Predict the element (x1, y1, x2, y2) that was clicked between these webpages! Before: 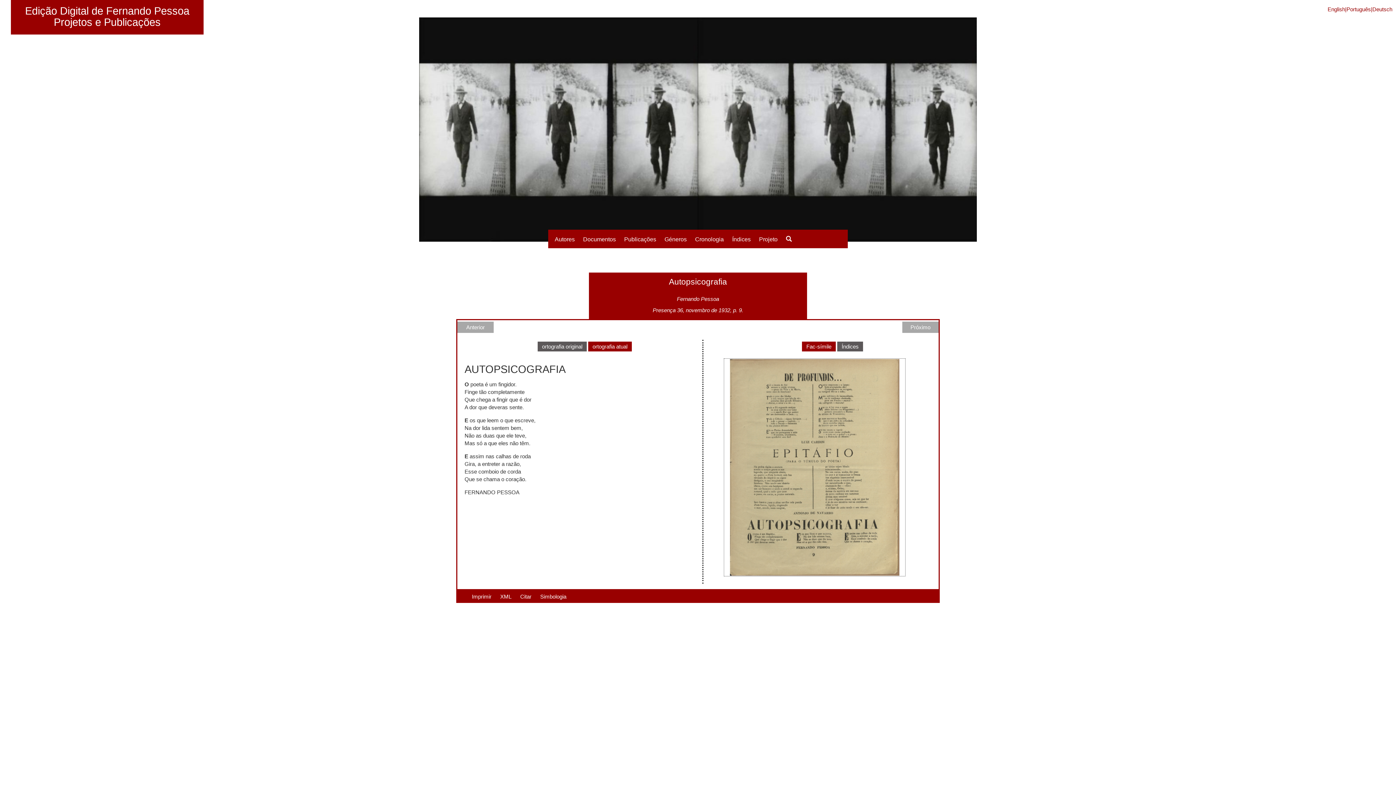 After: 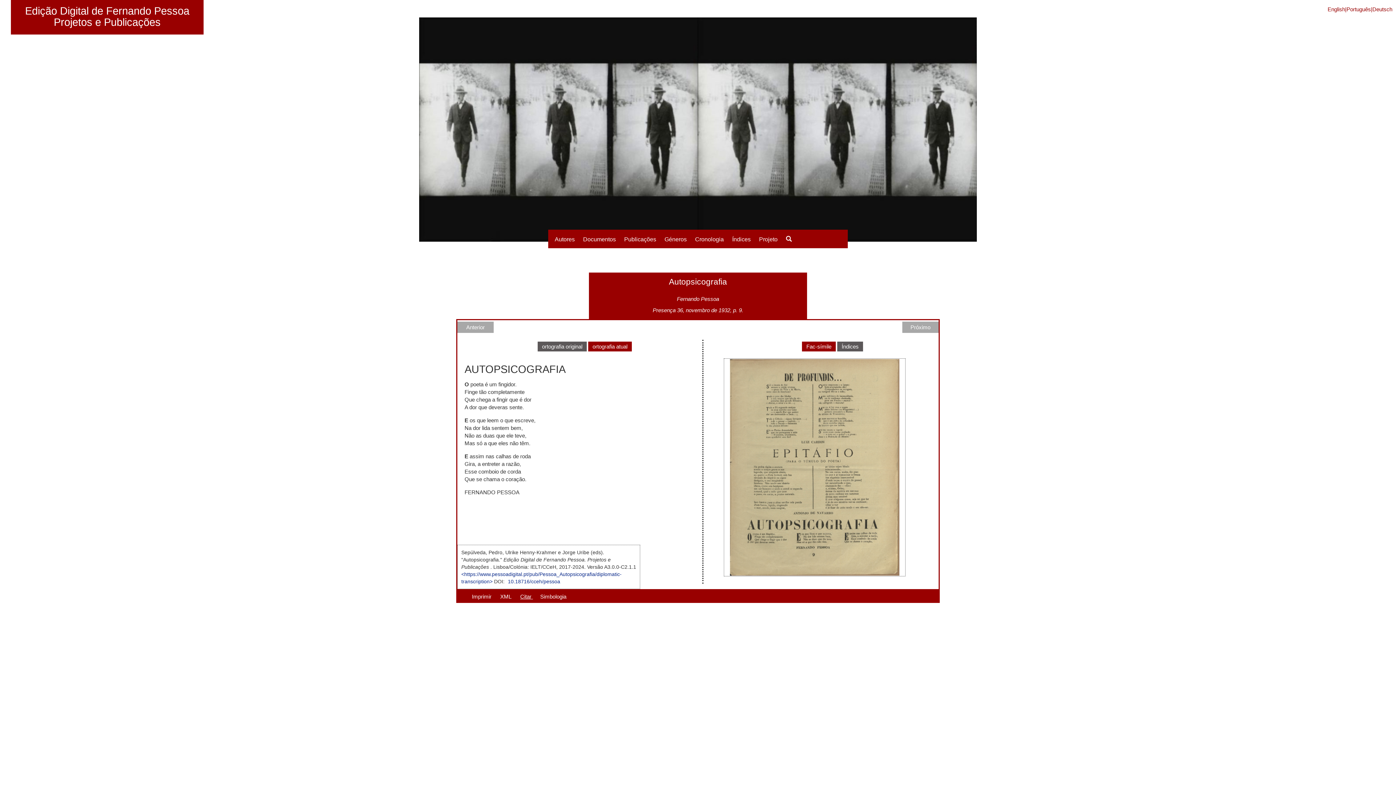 Action: bbox: (516, 592, 536, 601) label: Citar 